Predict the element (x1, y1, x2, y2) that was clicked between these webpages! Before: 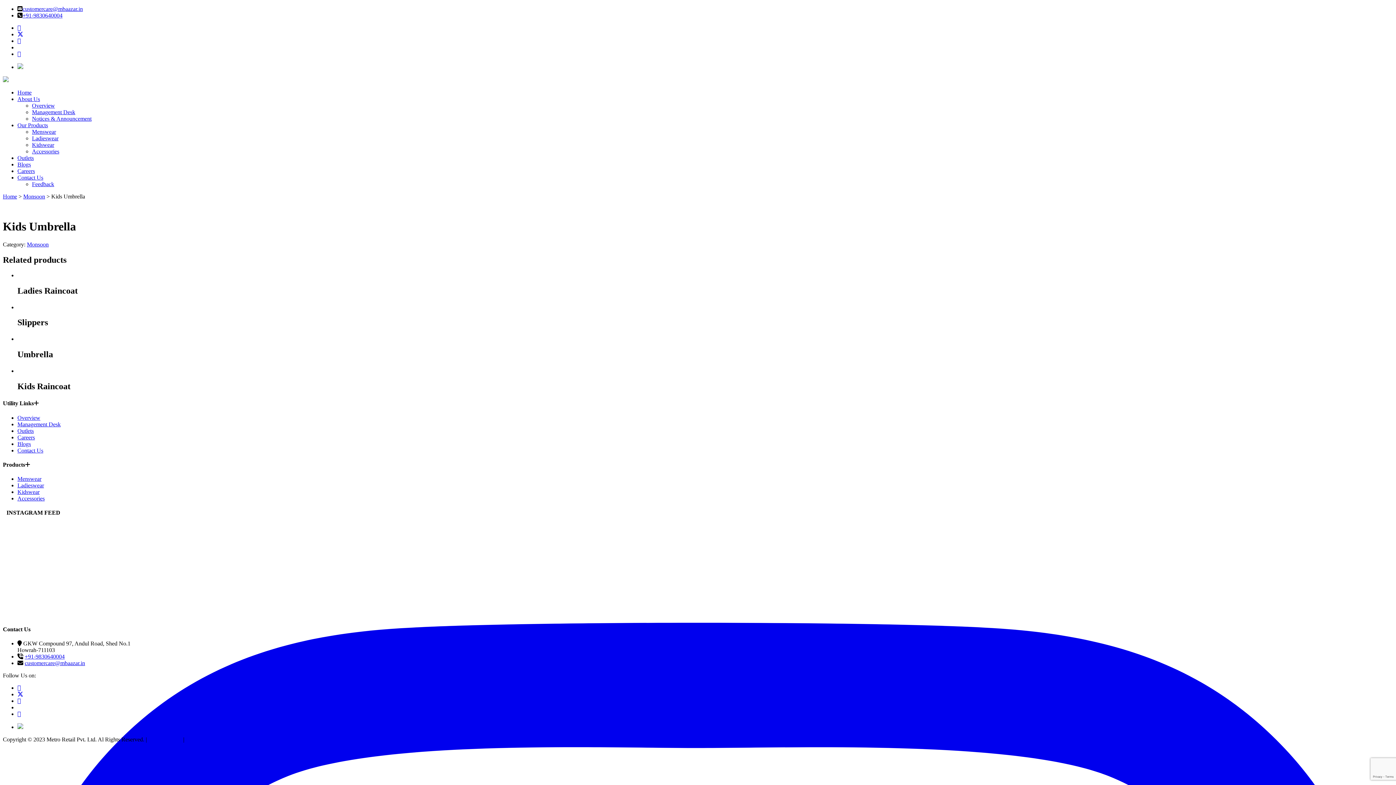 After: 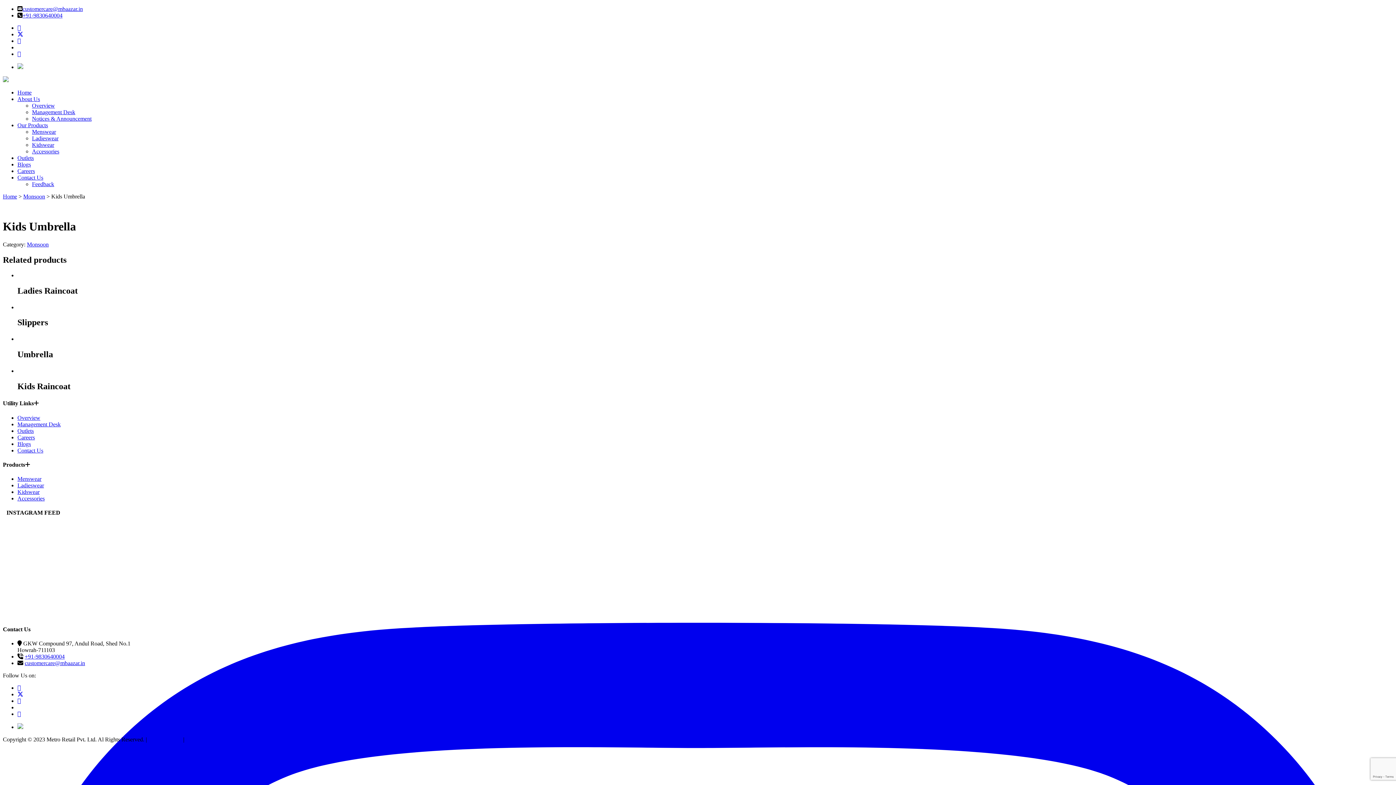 Action: bbox: (17, 50, 21, 57)